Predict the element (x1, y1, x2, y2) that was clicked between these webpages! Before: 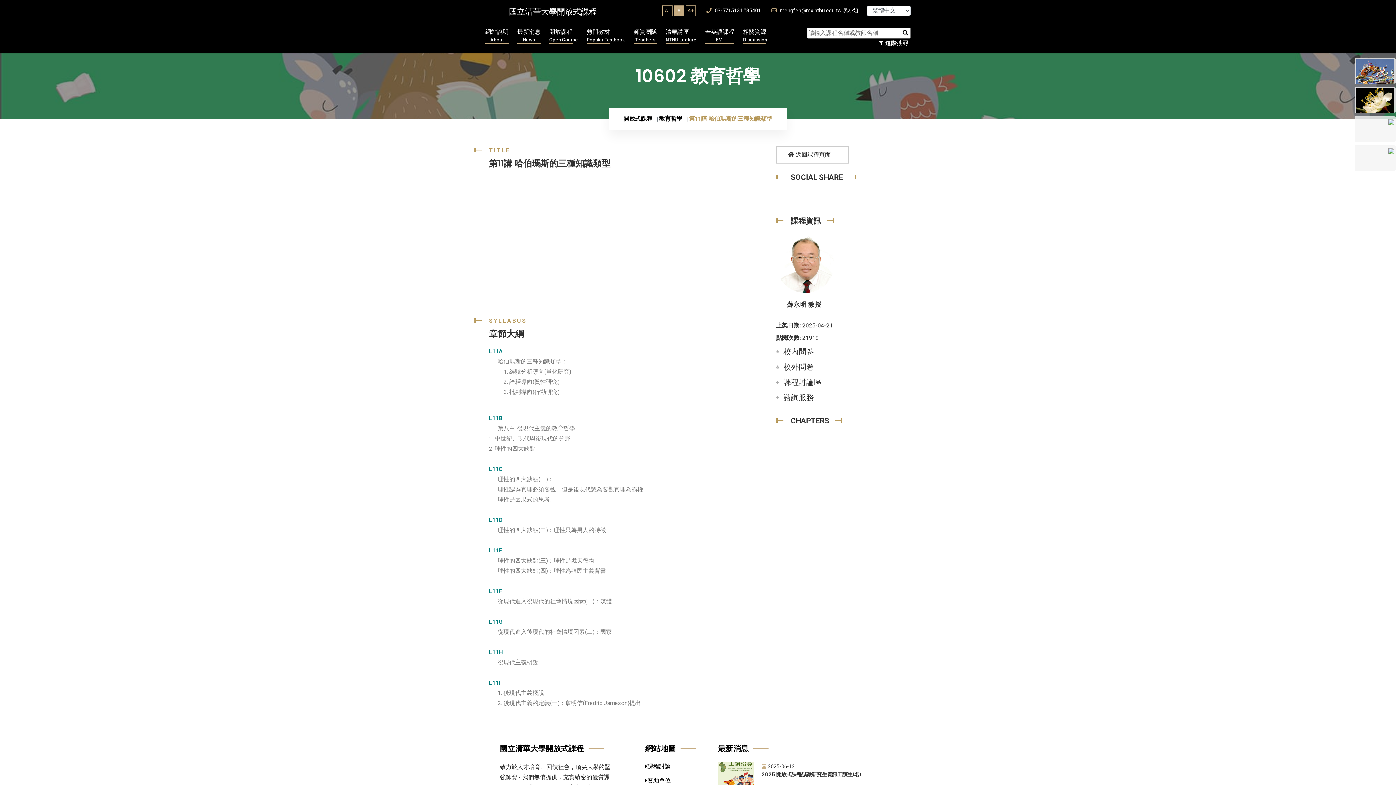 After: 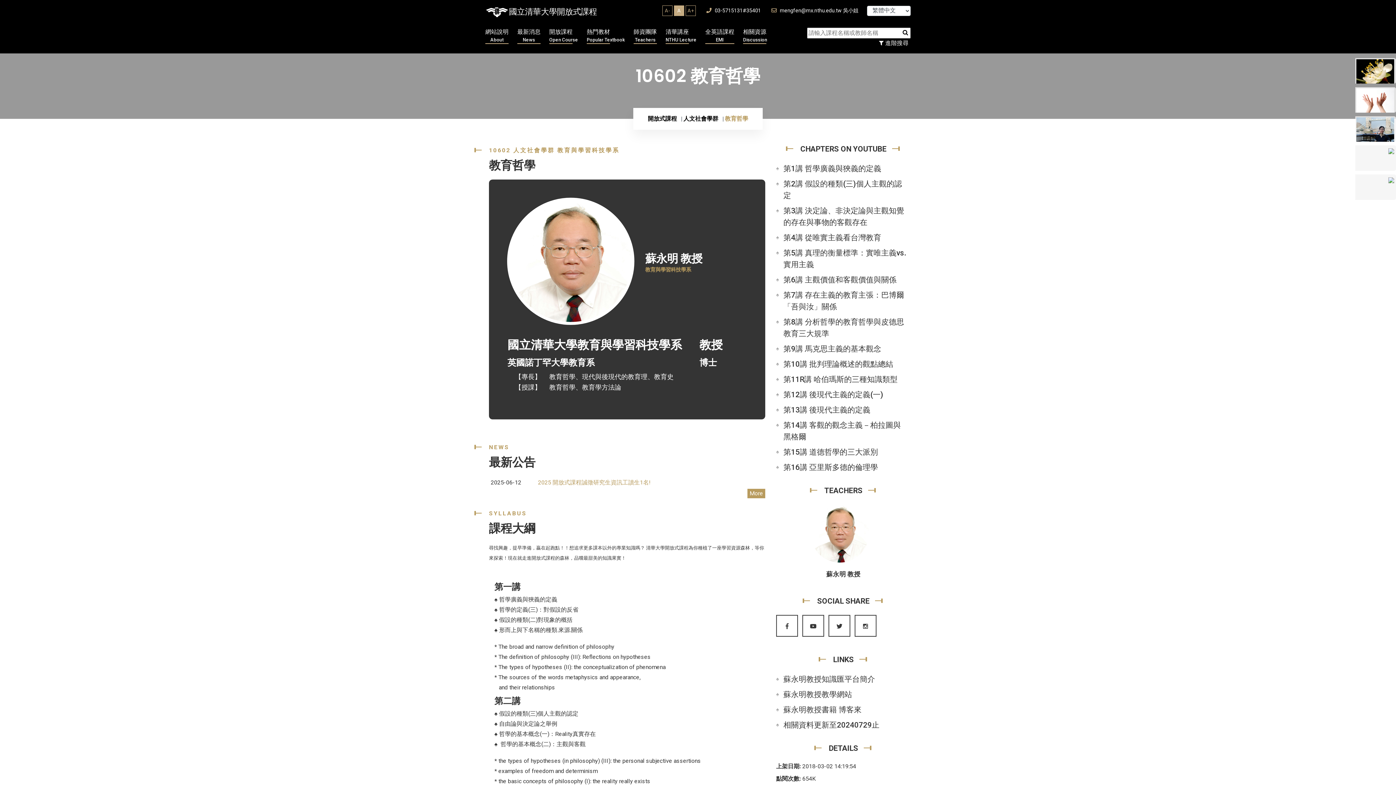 Action: label:  返回課程頁面 bbox: (776, 146, 849, 163)